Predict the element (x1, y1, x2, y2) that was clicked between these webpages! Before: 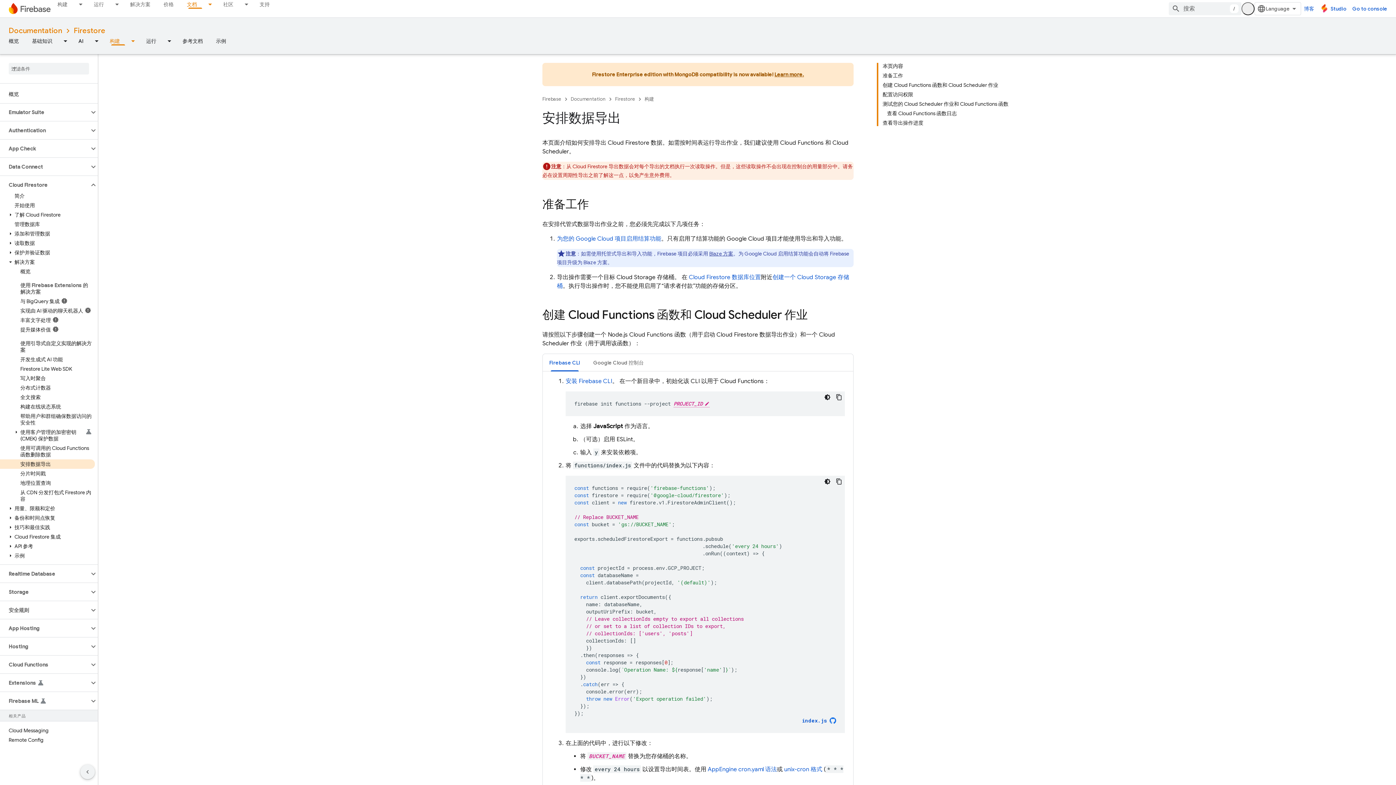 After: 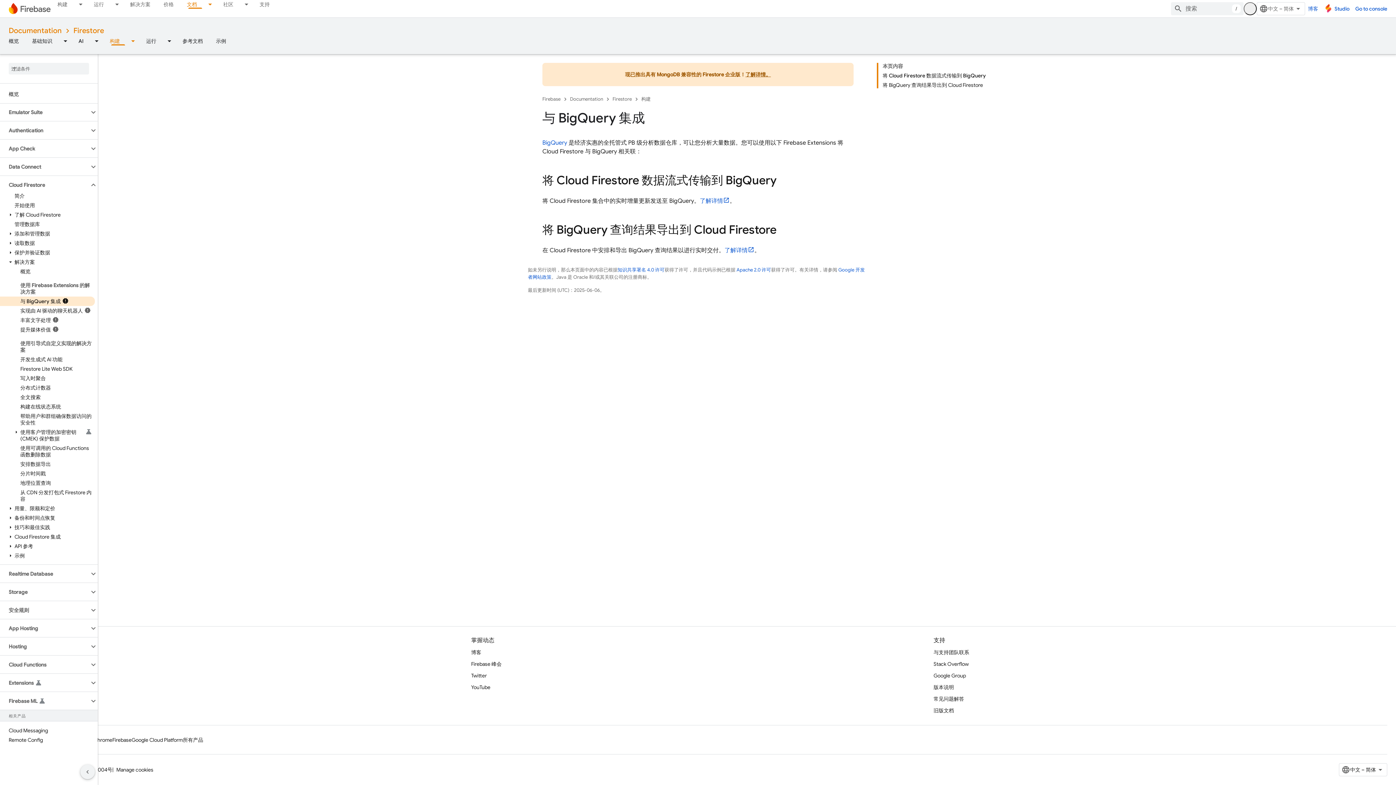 Action: bbox: (0, 296, 94, 306) label: 与 BigQuery 集成